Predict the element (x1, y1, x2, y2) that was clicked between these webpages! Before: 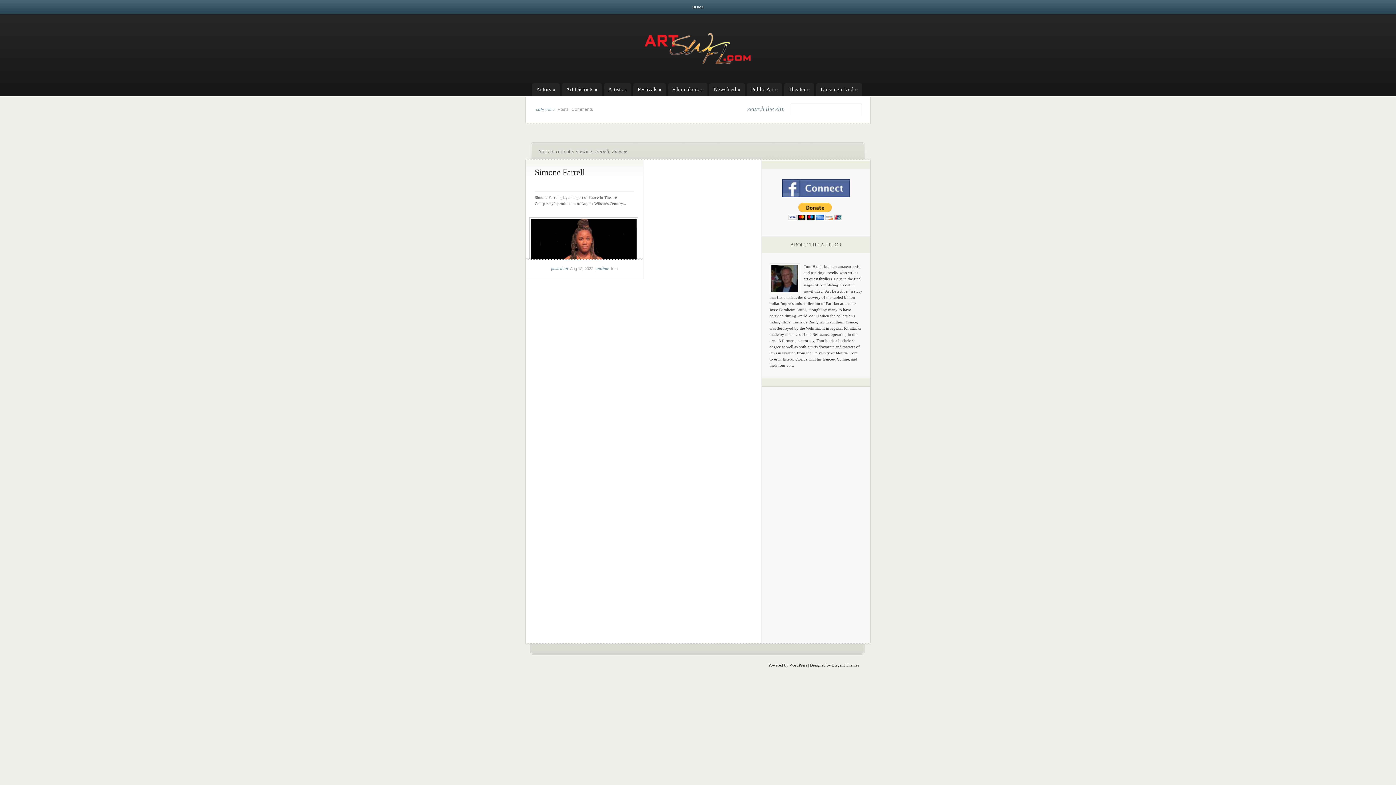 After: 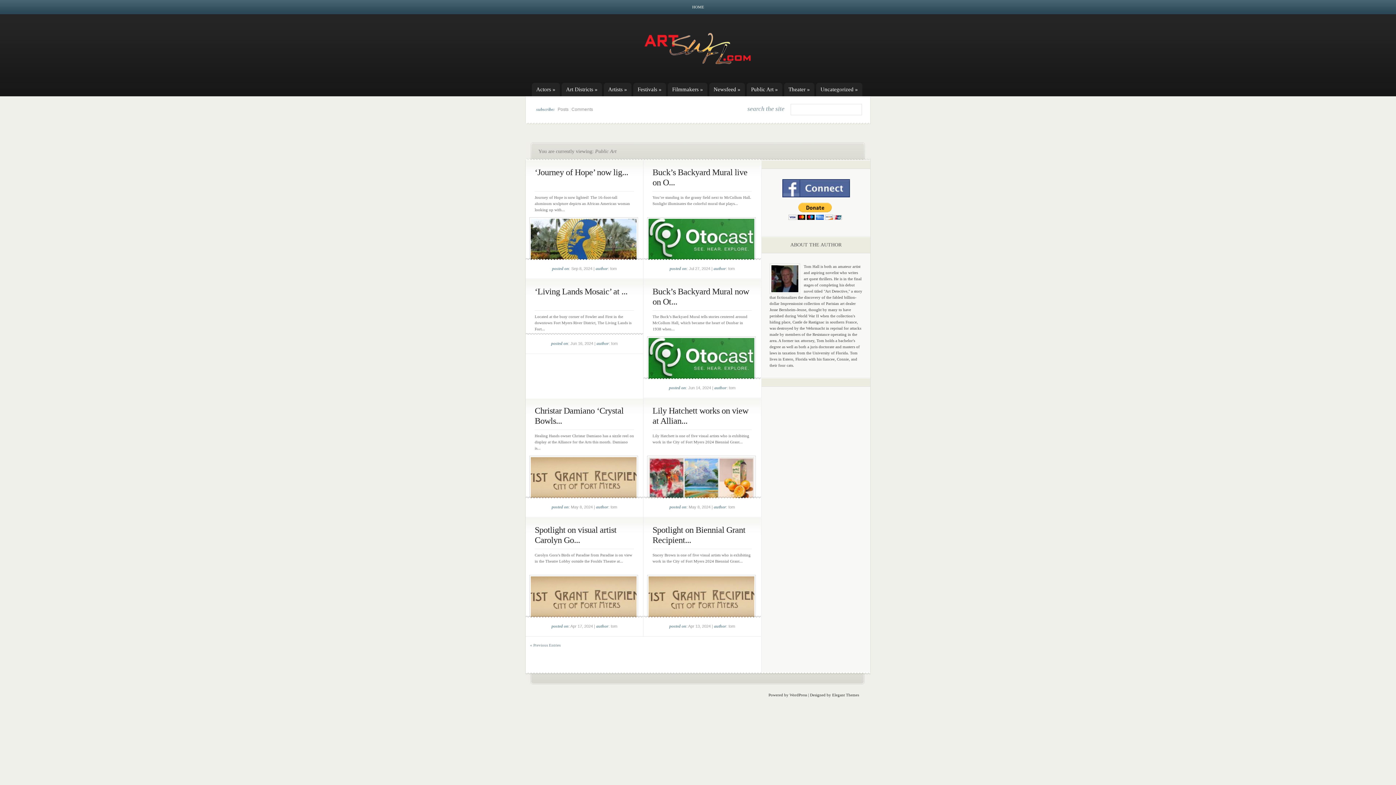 Action: label: Public Art » bbox: (751, 82, 782, 96)